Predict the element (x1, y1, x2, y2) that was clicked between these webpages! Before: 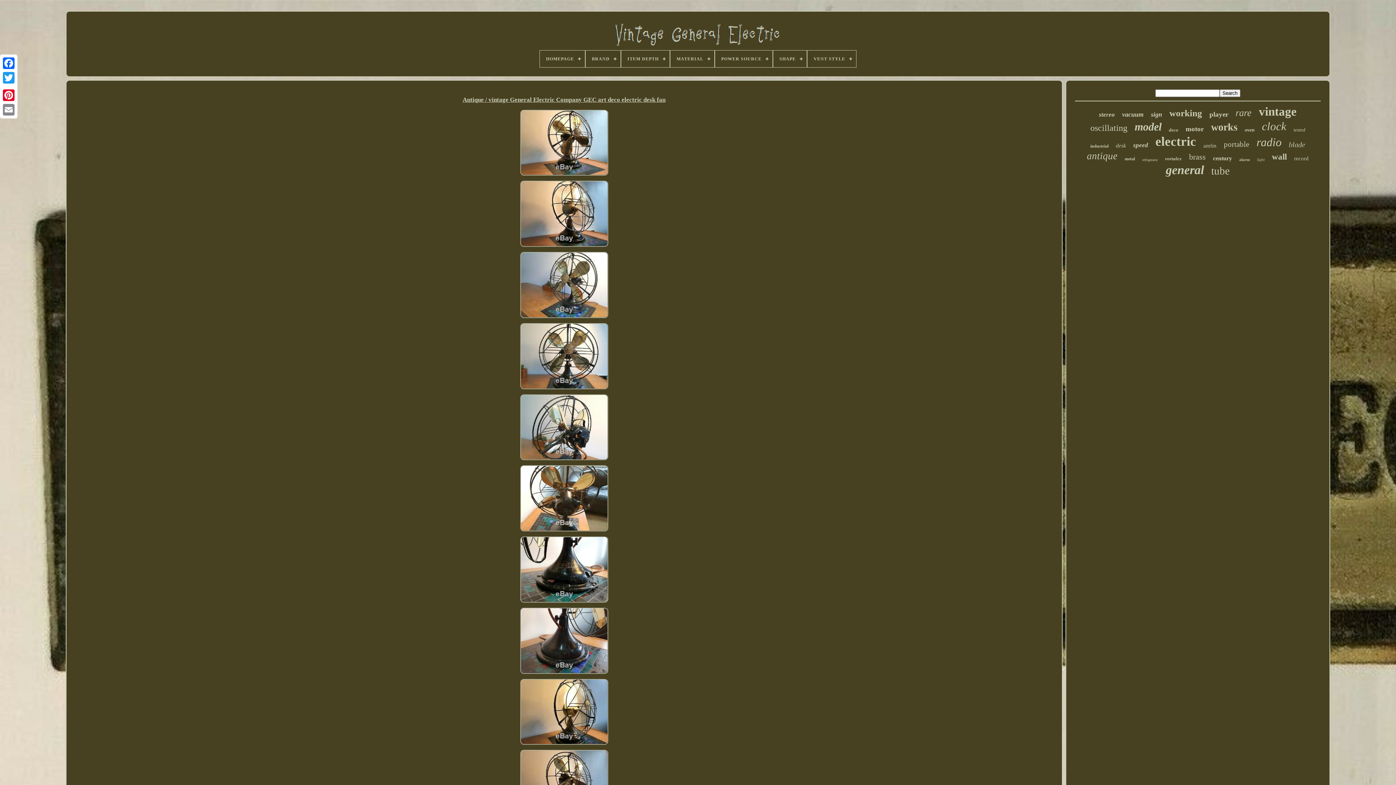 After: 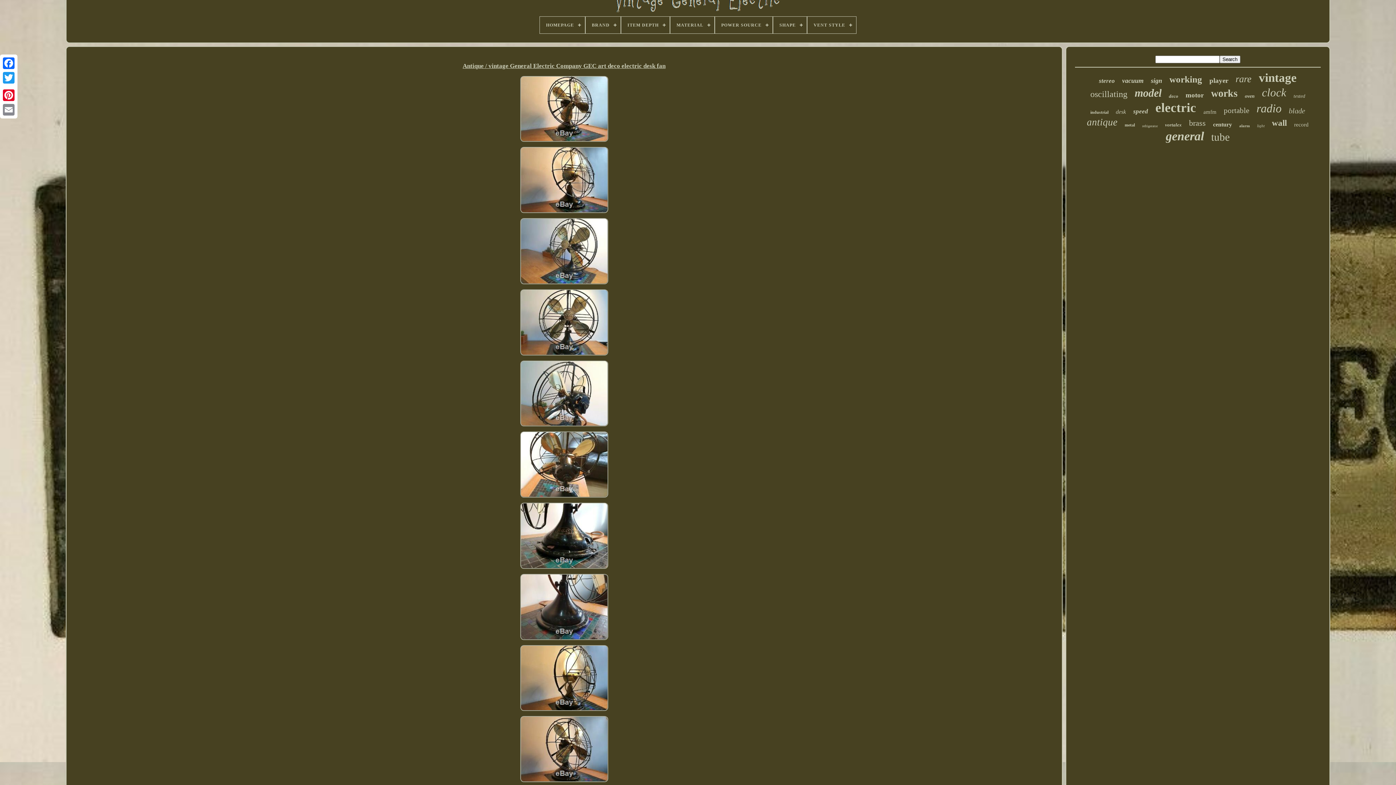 Action: bbox: (516, 748, 612, 819)